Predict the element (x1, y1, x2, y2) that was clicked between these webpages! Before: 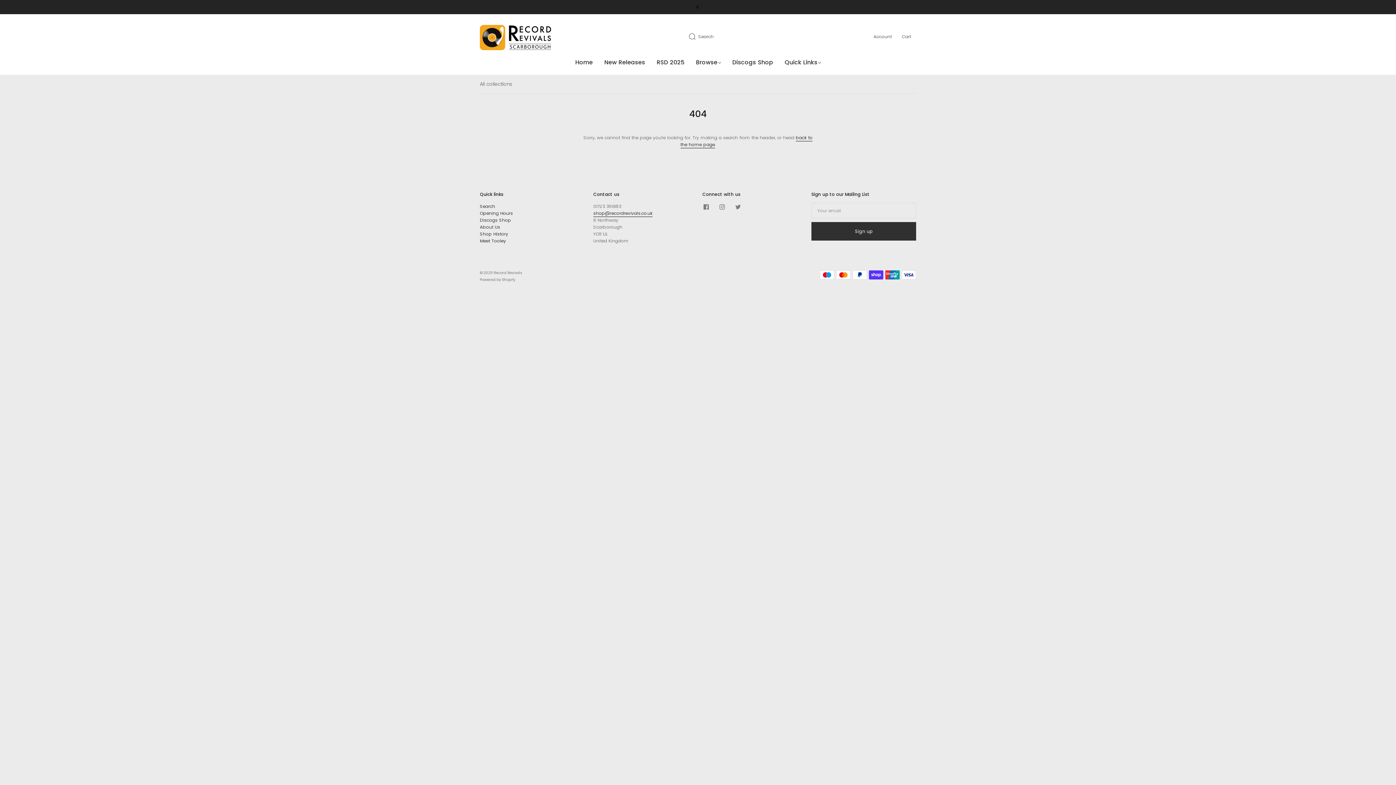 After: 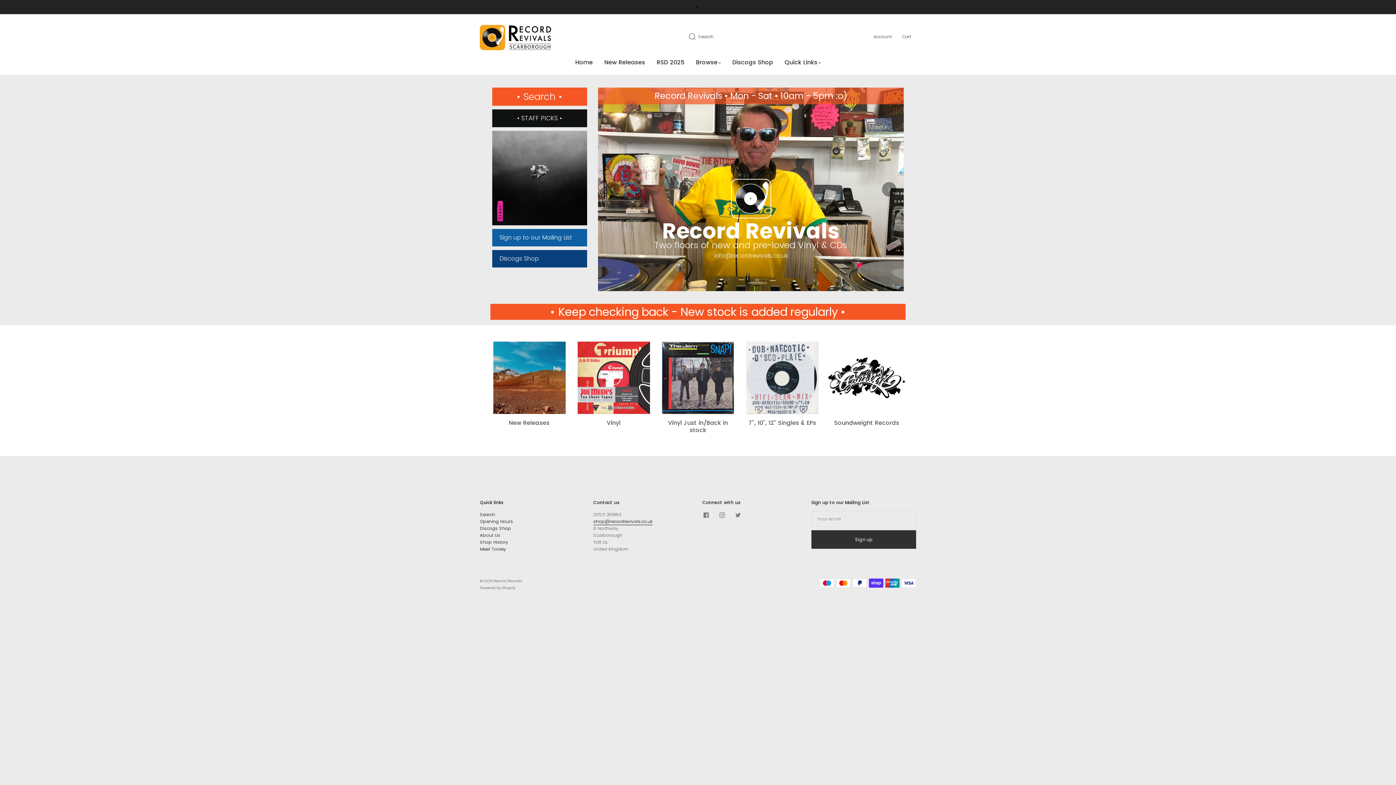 Action: label: Home bbox: (575, 58, 592, 66)